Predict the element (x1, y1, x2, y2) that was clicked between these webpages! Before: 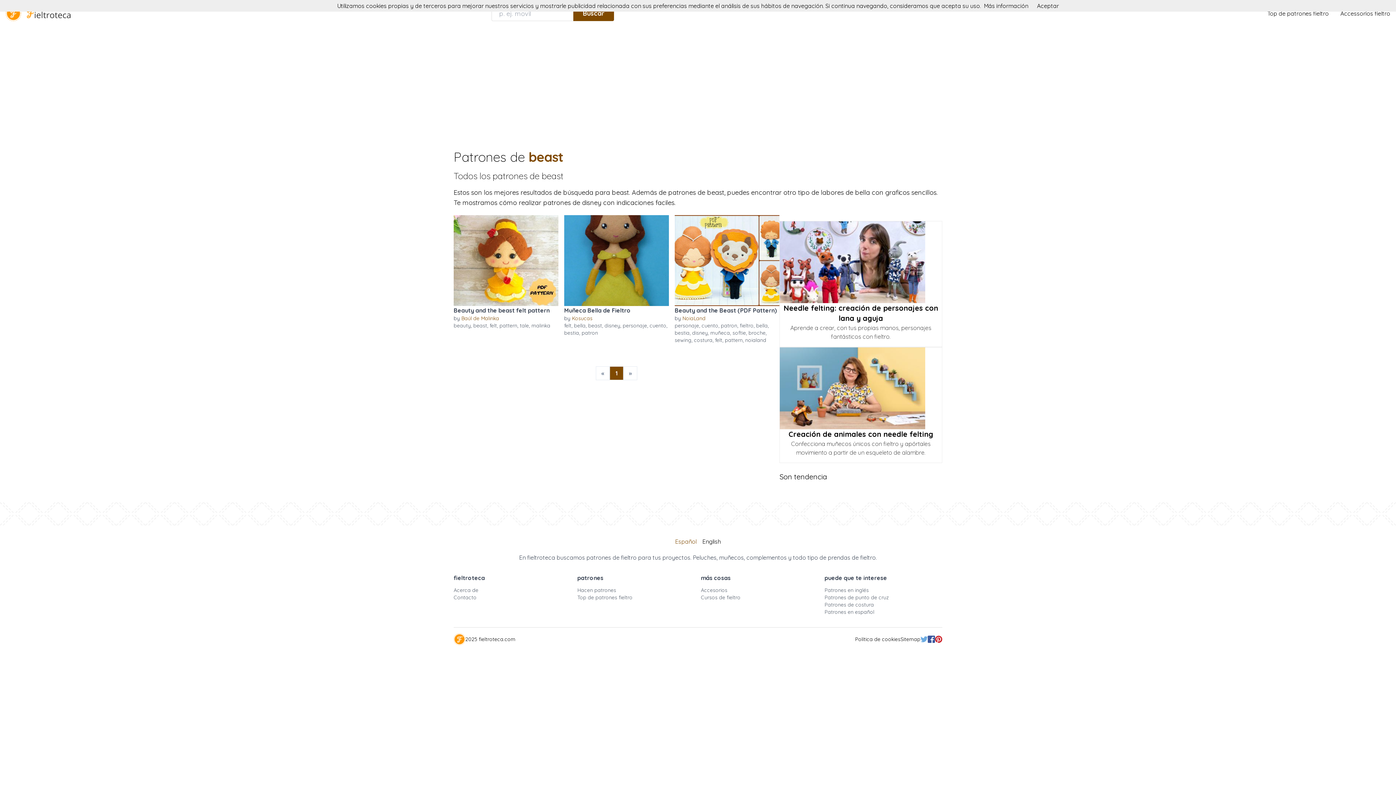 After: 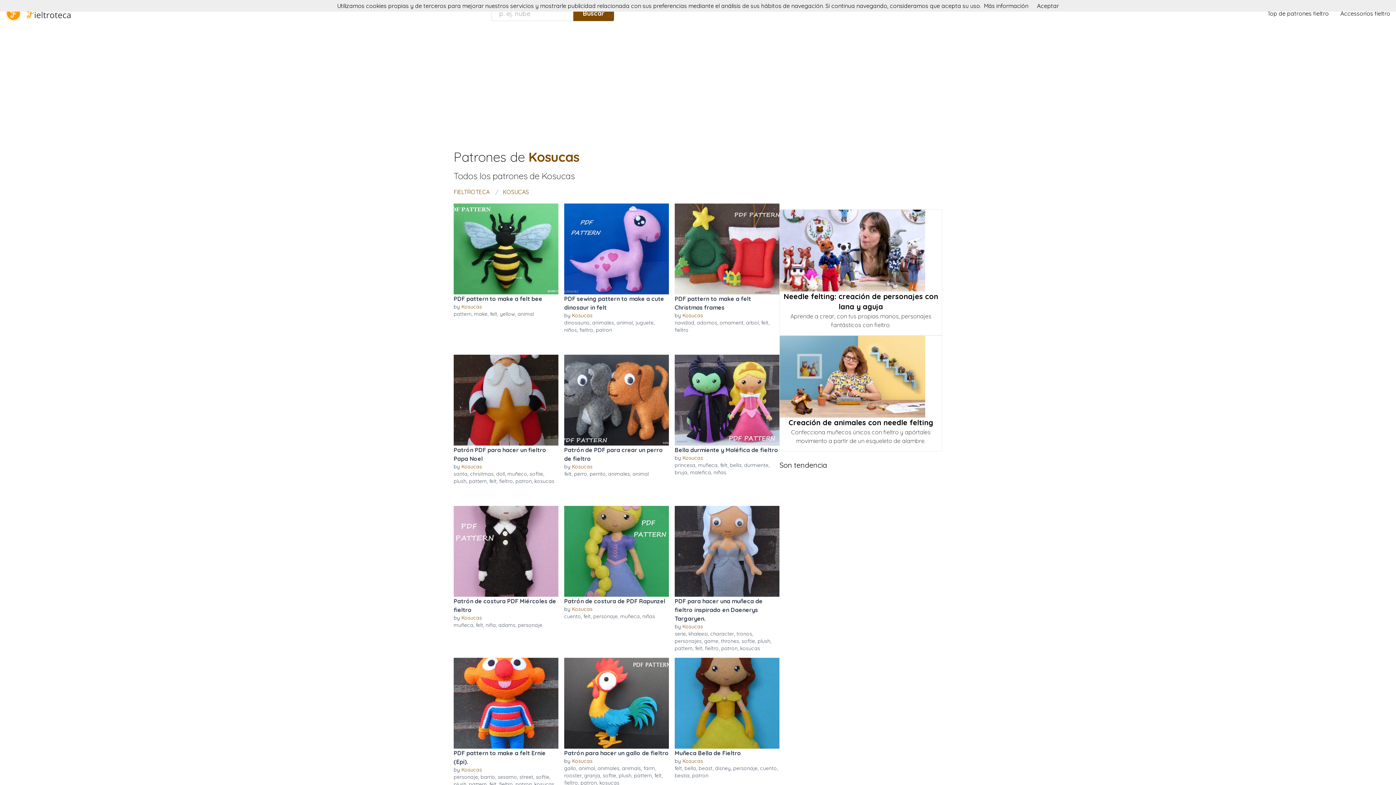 Action: bbox: (572, 315, 592, 321) label: Kosucas